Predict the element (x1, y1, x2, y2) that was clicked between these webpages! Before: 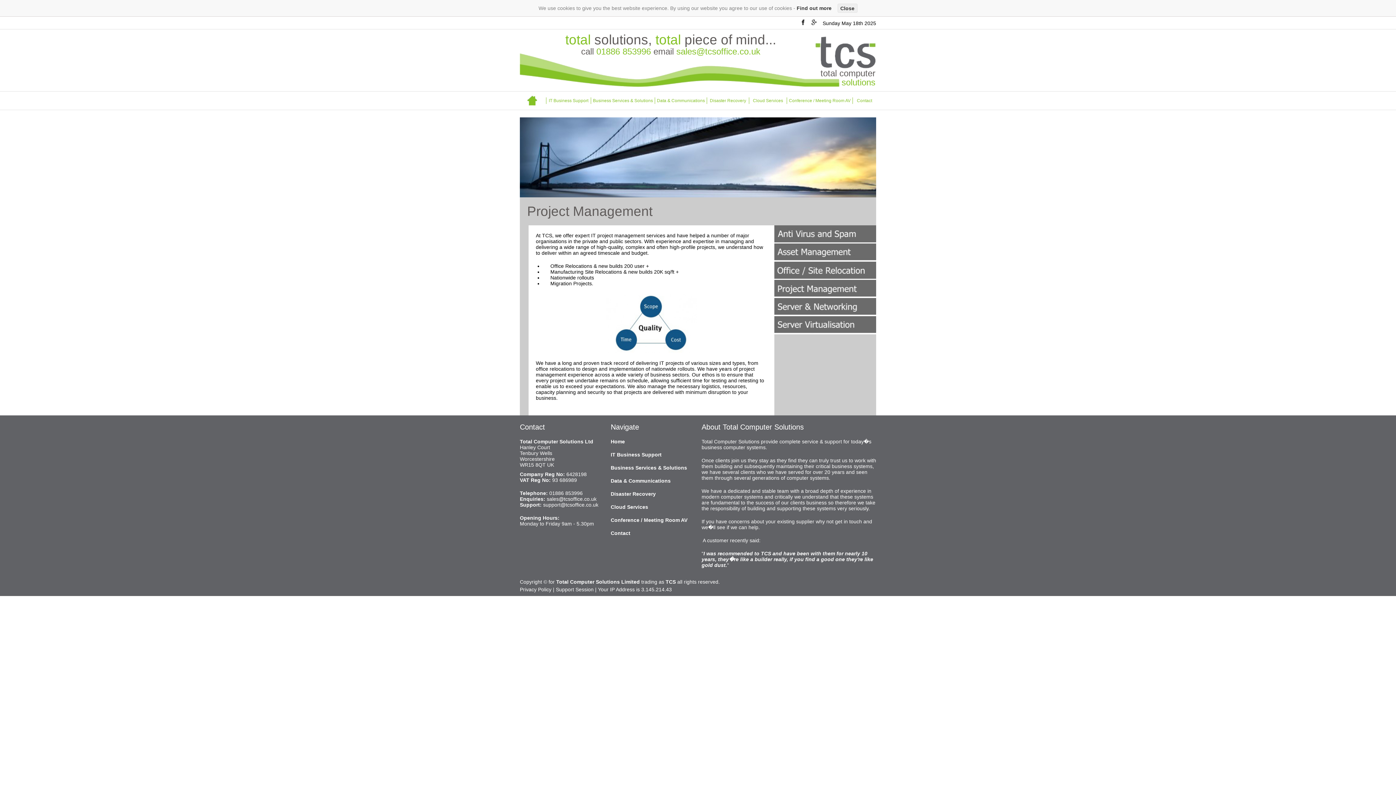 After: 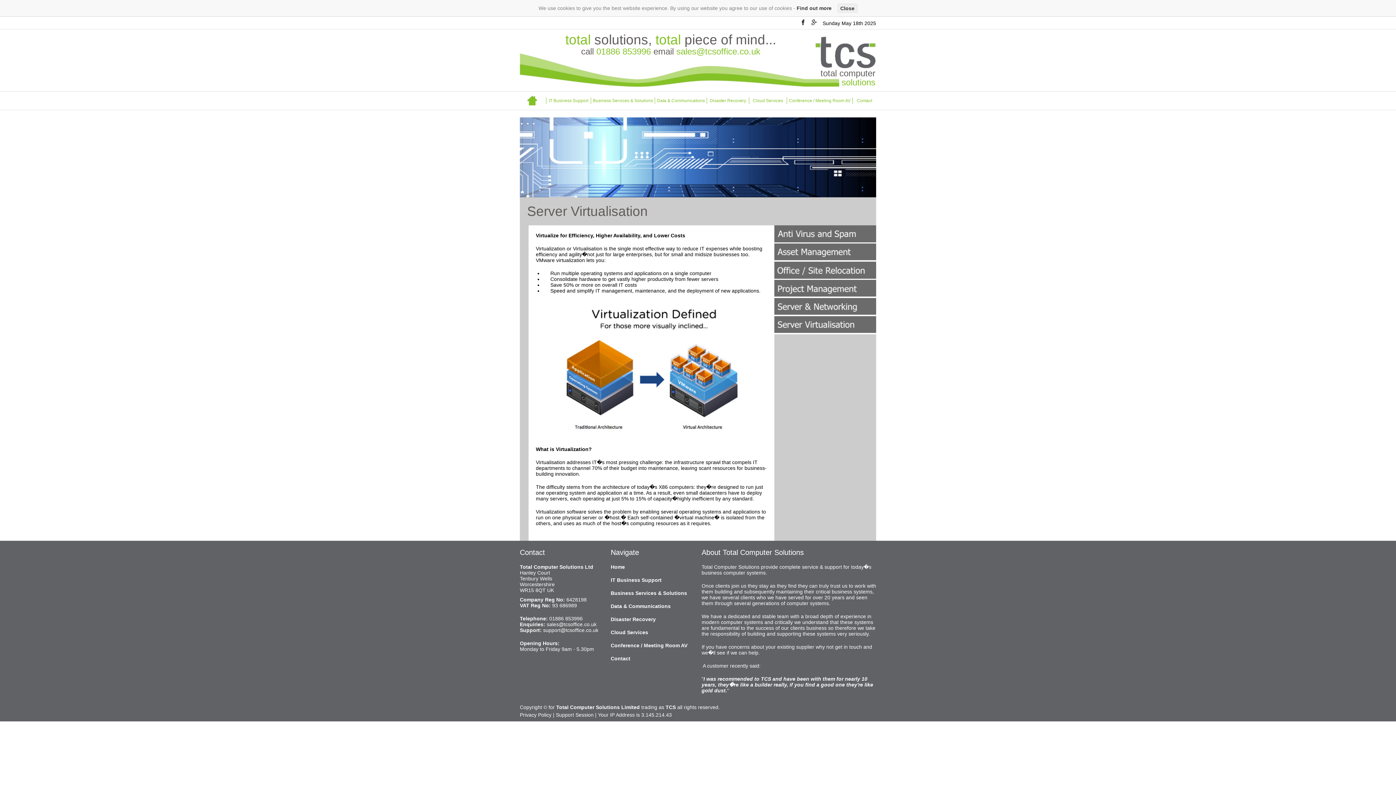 Action: bbox: (774, 329, 876, 335)